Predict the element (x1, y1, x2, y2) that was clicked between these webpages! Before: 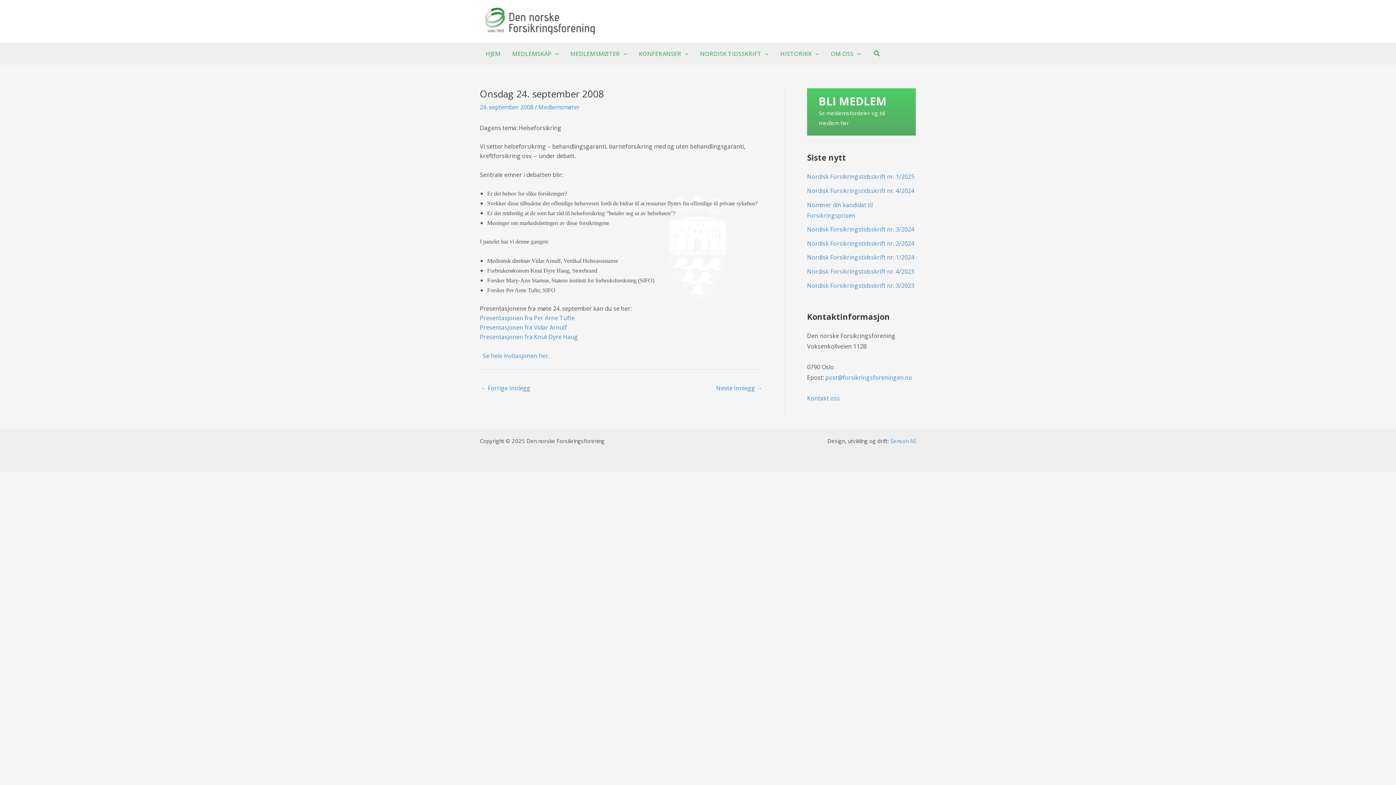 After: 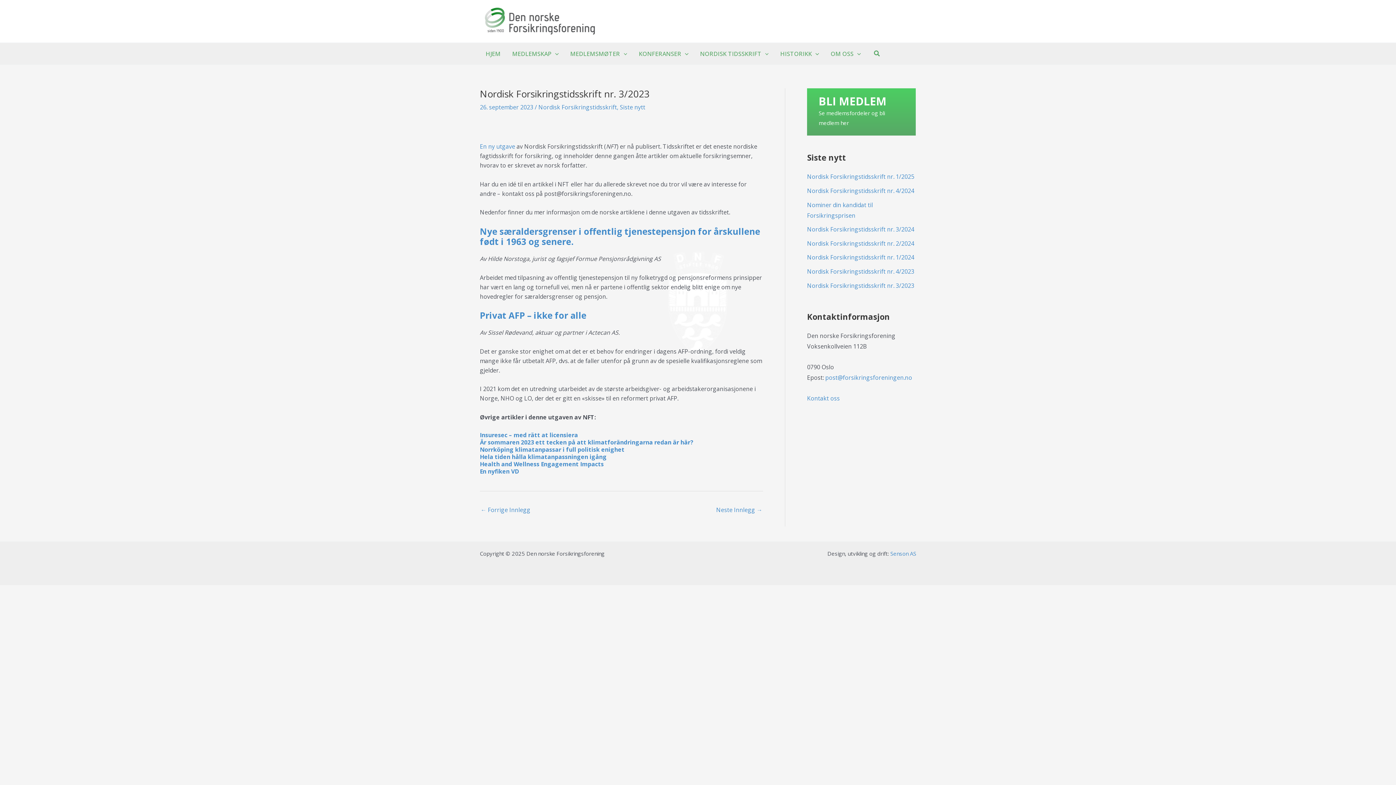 Action: bbox: (807, 281, 914, 289) label: Nordisk Forsikringstidsskrift nr. 3/2023